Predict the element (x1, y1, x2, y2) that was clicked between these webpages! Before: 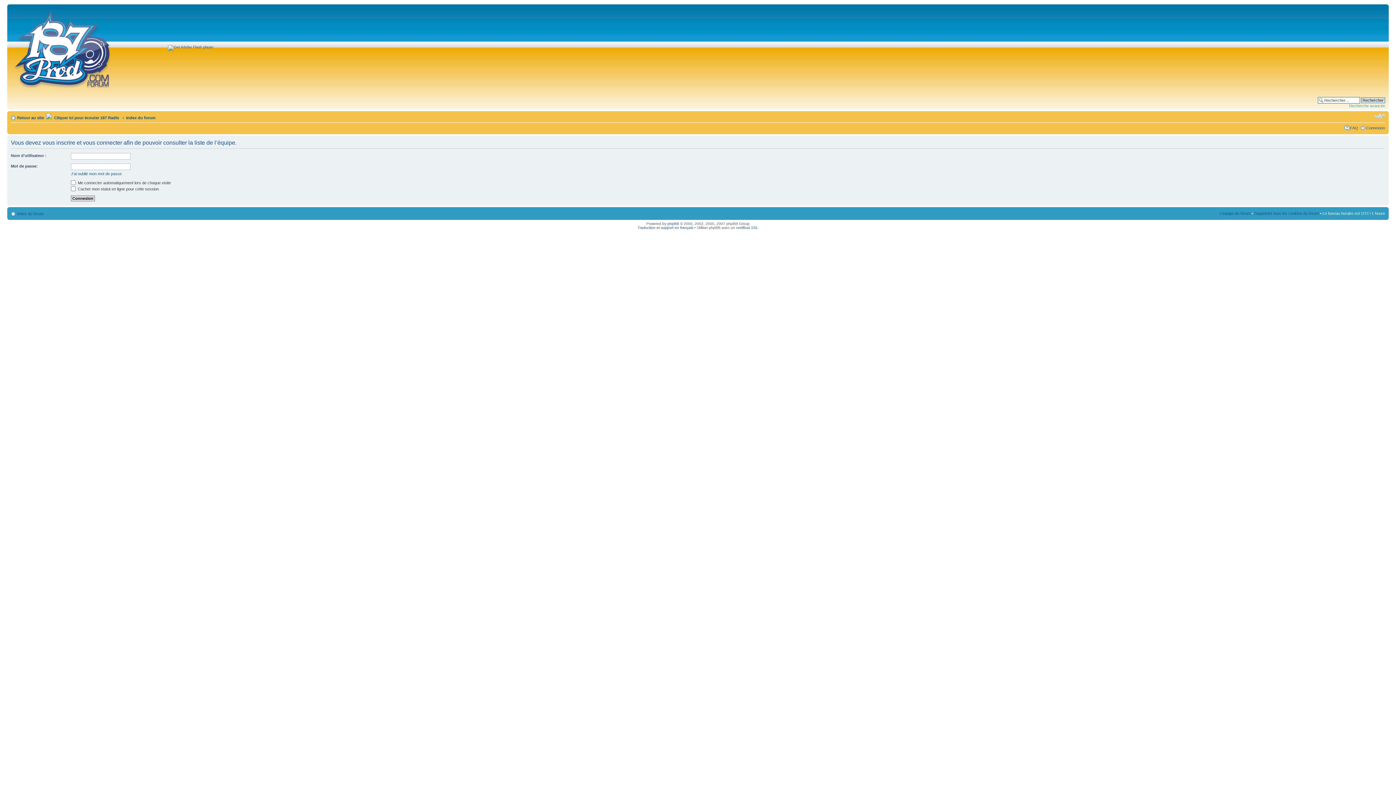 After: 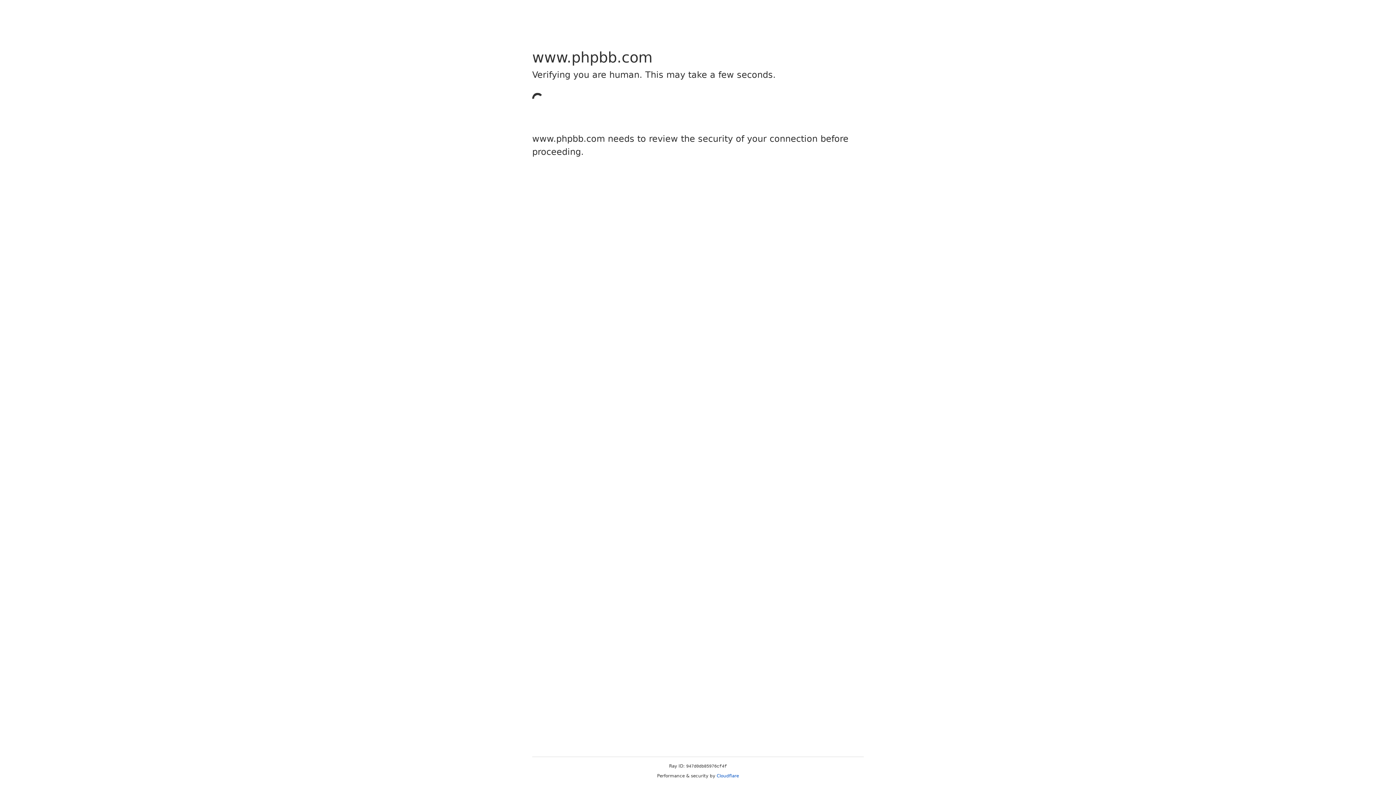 Action: label: phpBB bbox: (667, 221, 679, 225)